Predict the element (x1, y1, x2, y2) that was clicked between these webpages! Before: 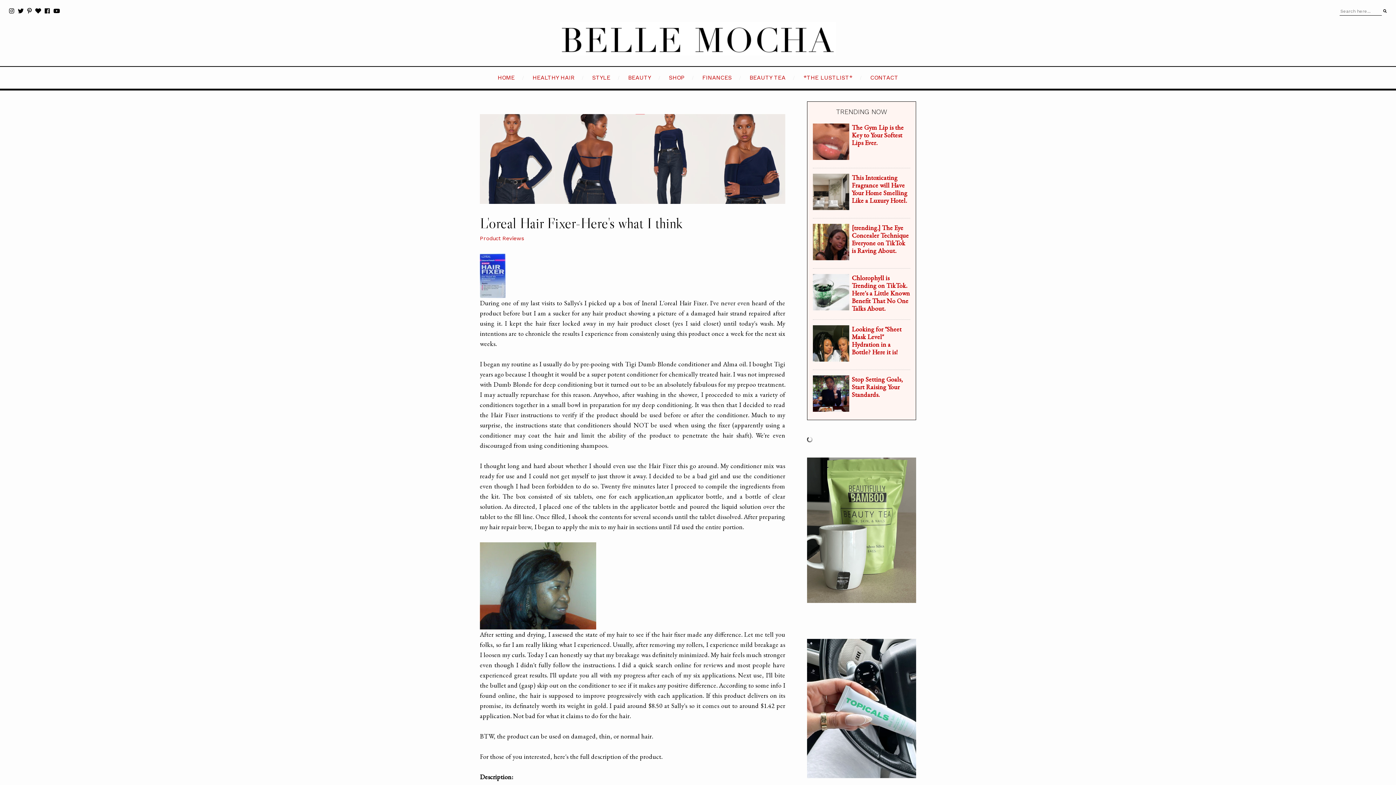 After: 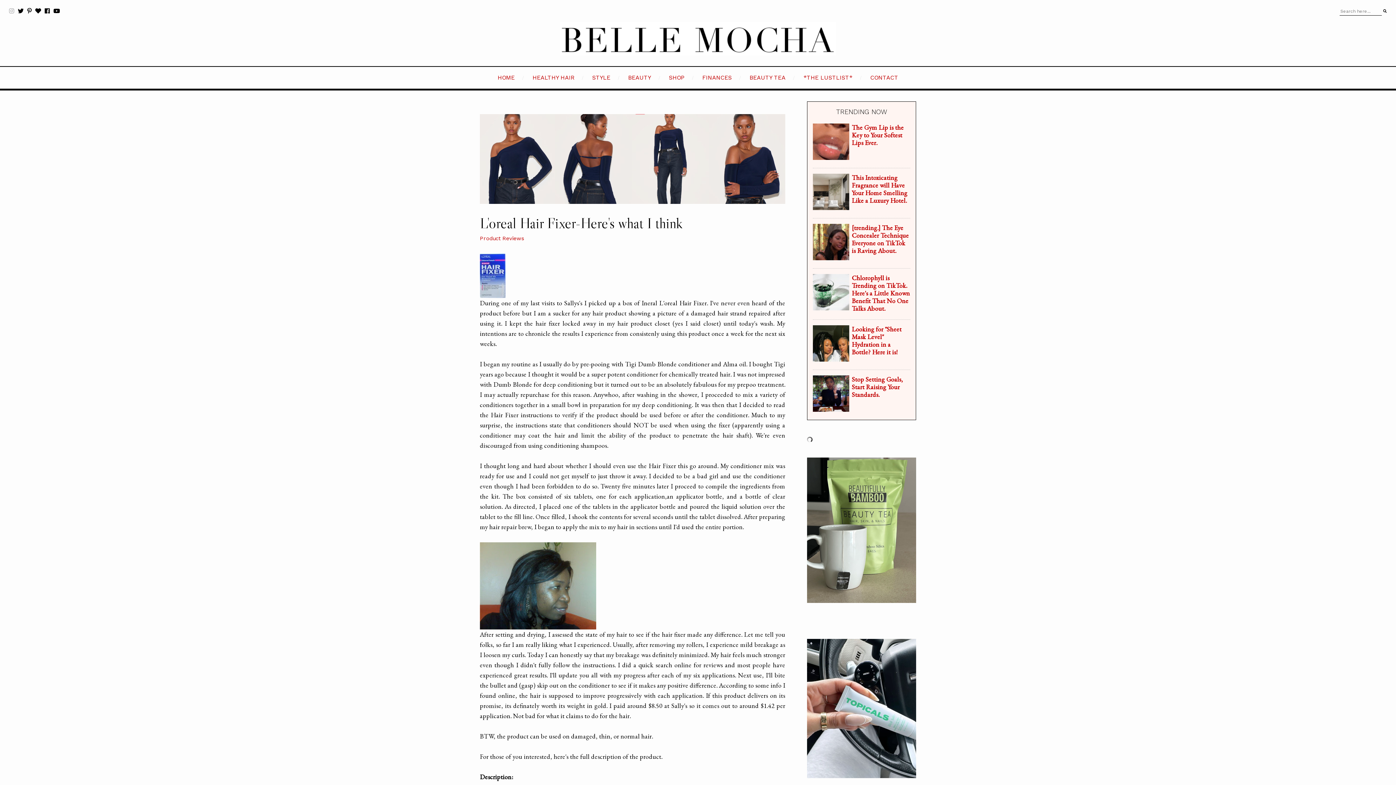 Action: bbox: (9, 1, 14, 22)